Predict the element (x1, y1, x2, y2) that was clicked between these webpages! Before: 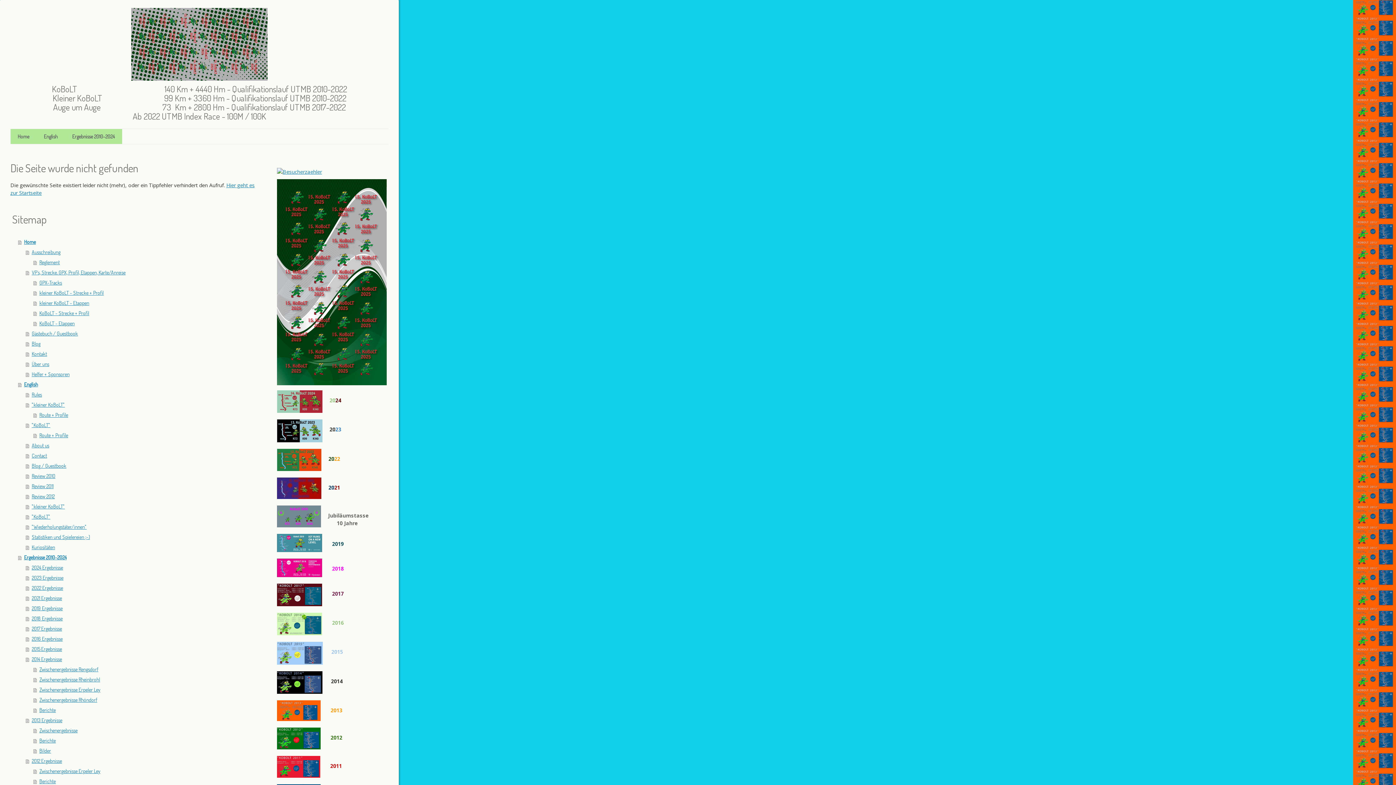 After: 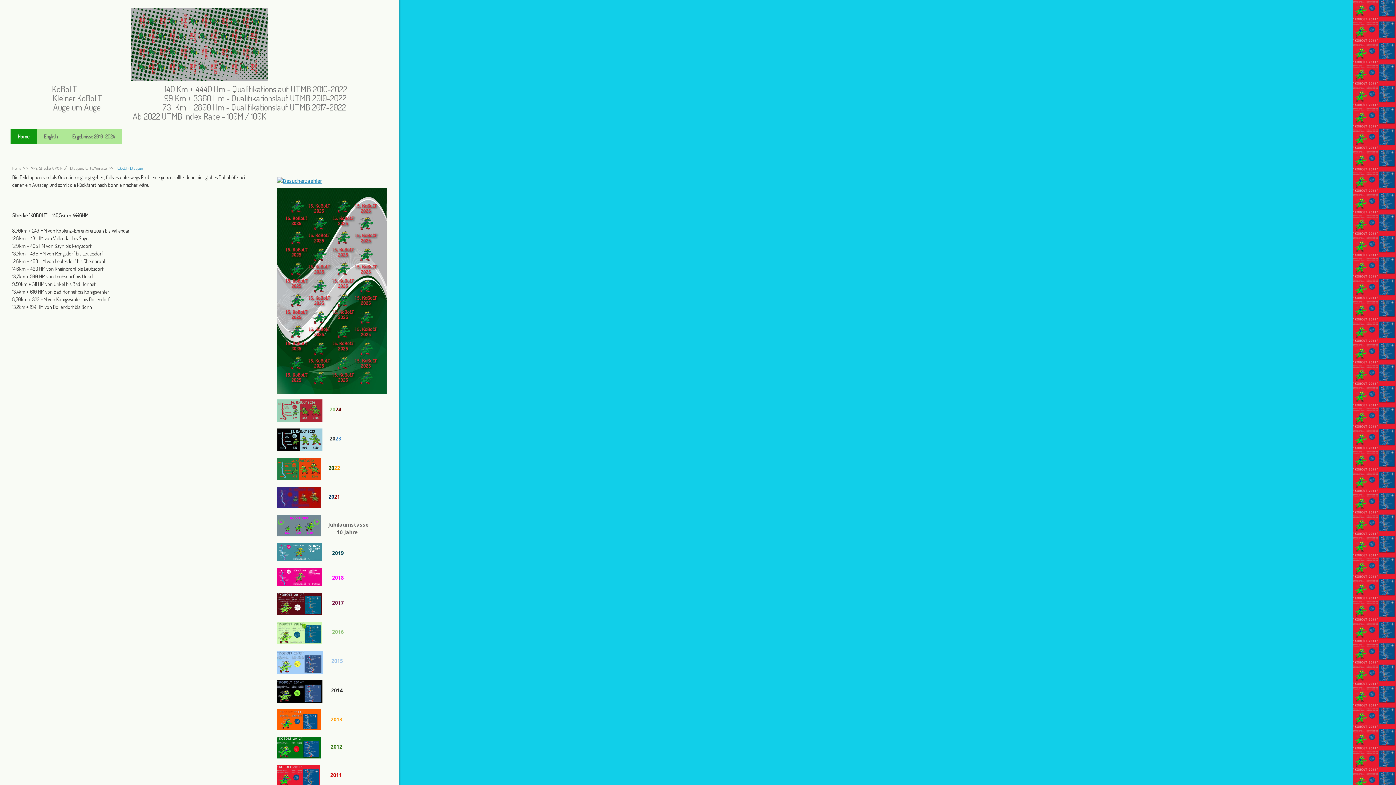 Action: label: KoBoLT - Etappen bbox: (33, 318, 256, 328)